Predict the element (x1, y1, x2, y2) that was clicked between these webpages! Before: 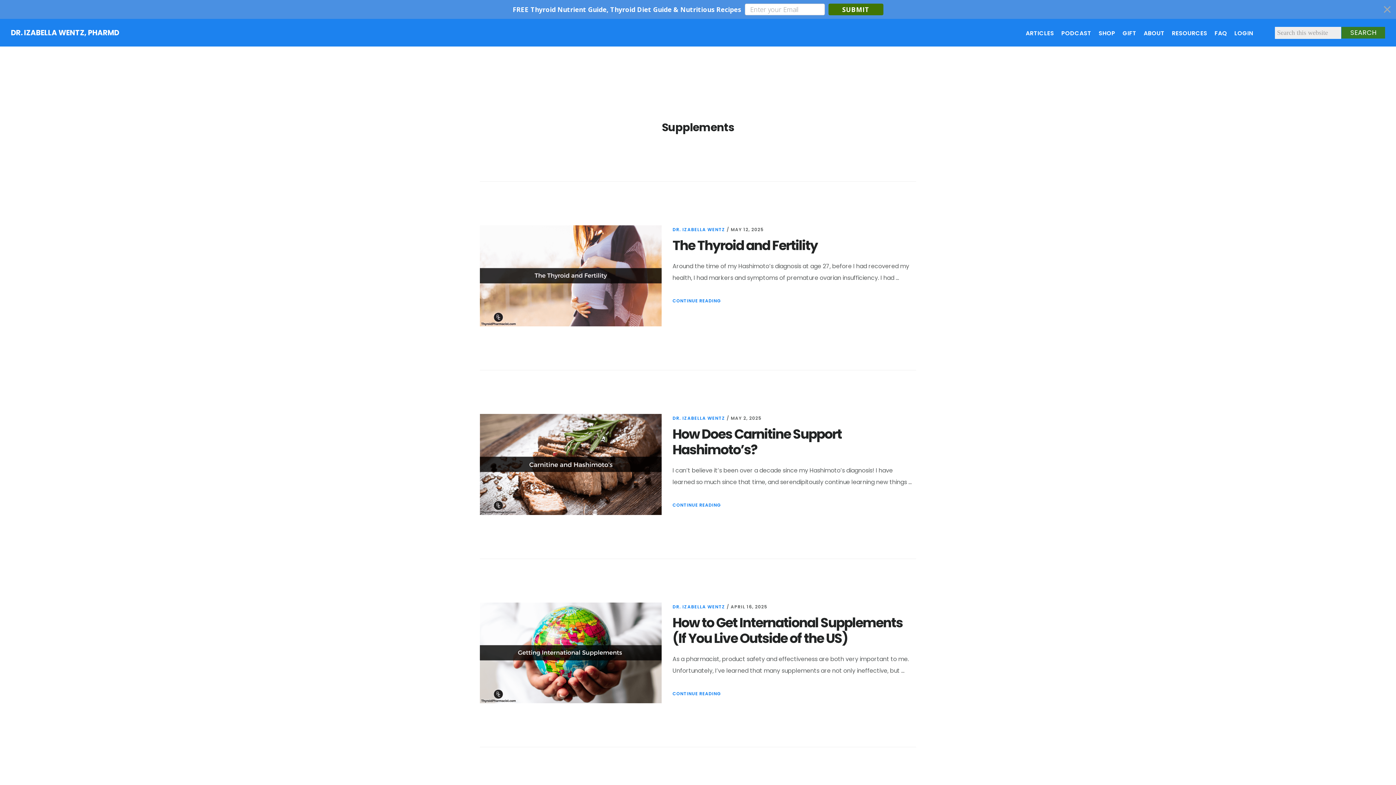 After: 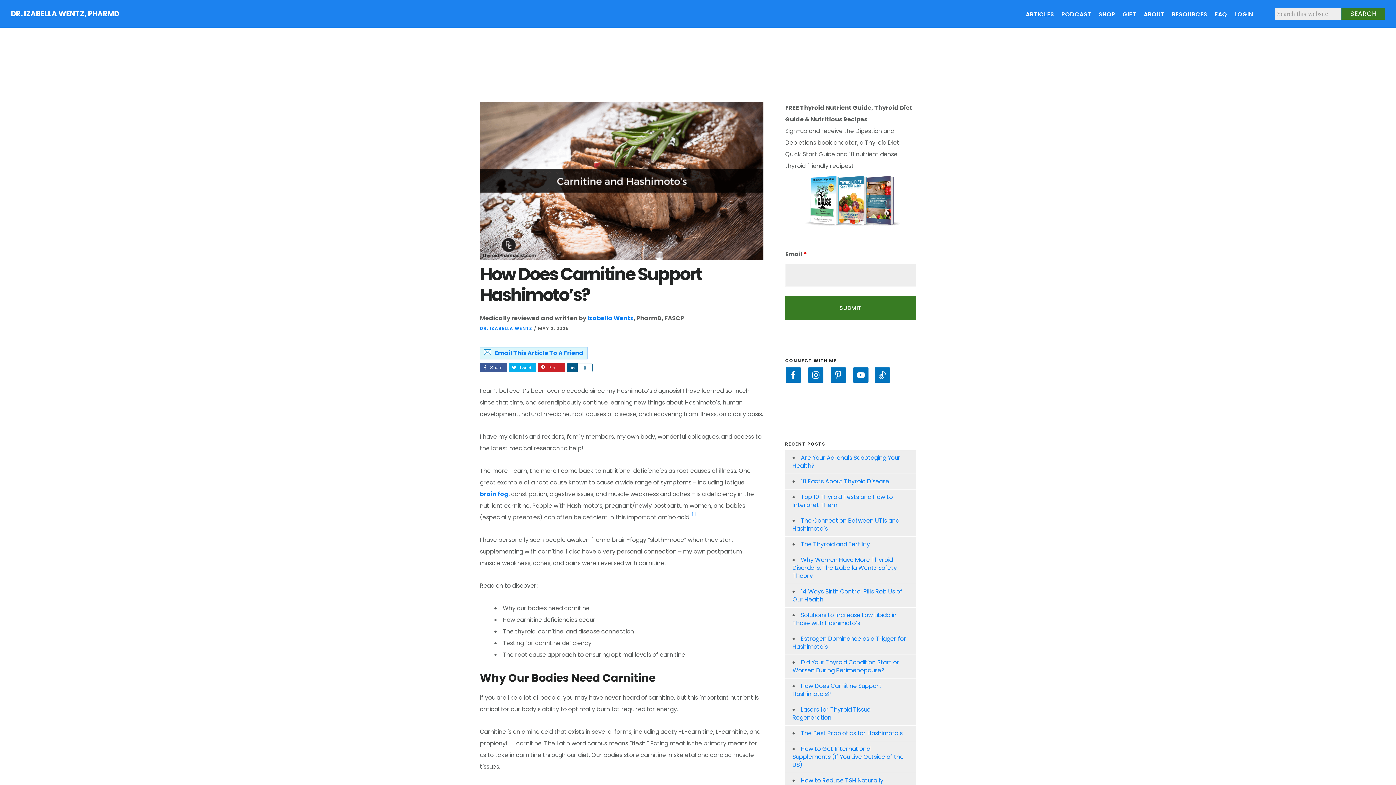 Action: label: How Does Carnitine Support Hashimoto’s? bbox: (672, 425, 841, 459)